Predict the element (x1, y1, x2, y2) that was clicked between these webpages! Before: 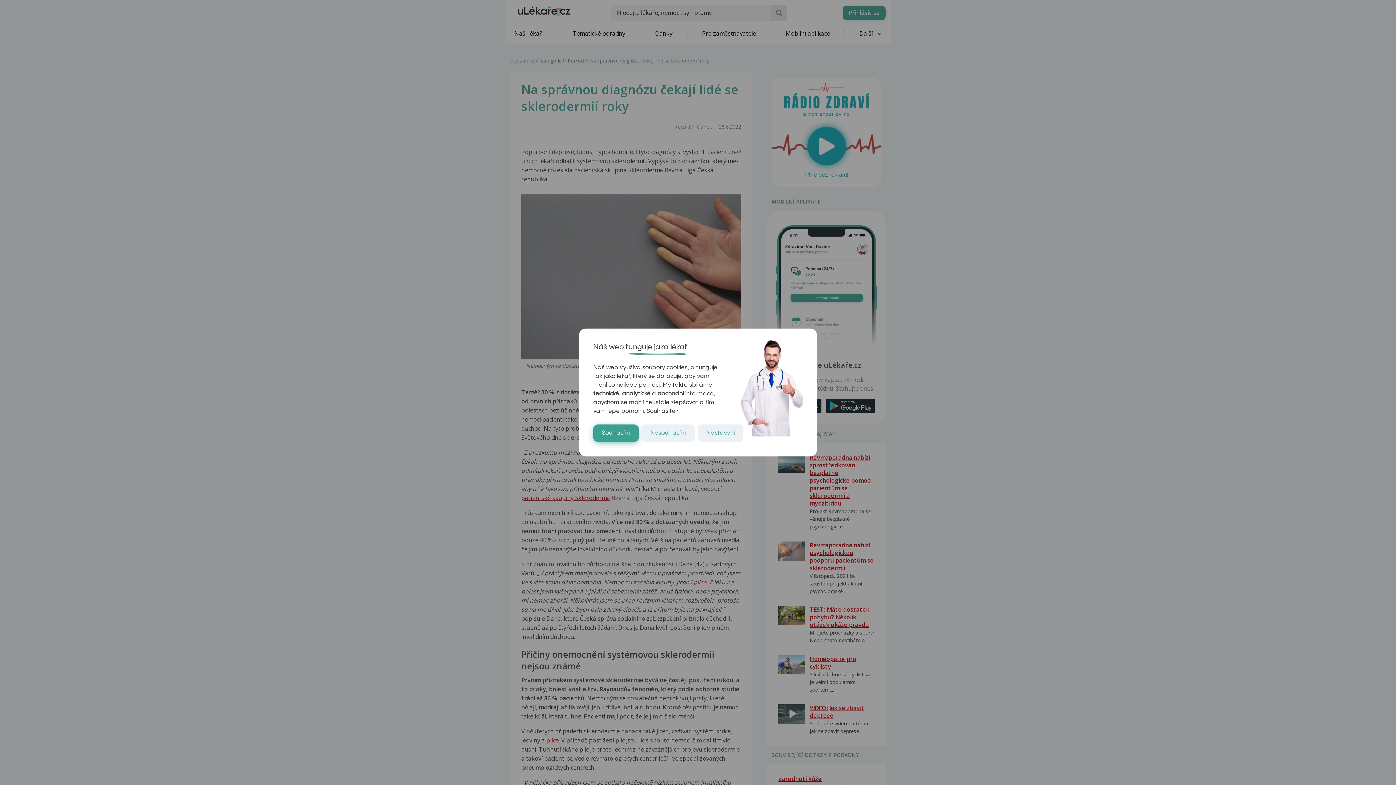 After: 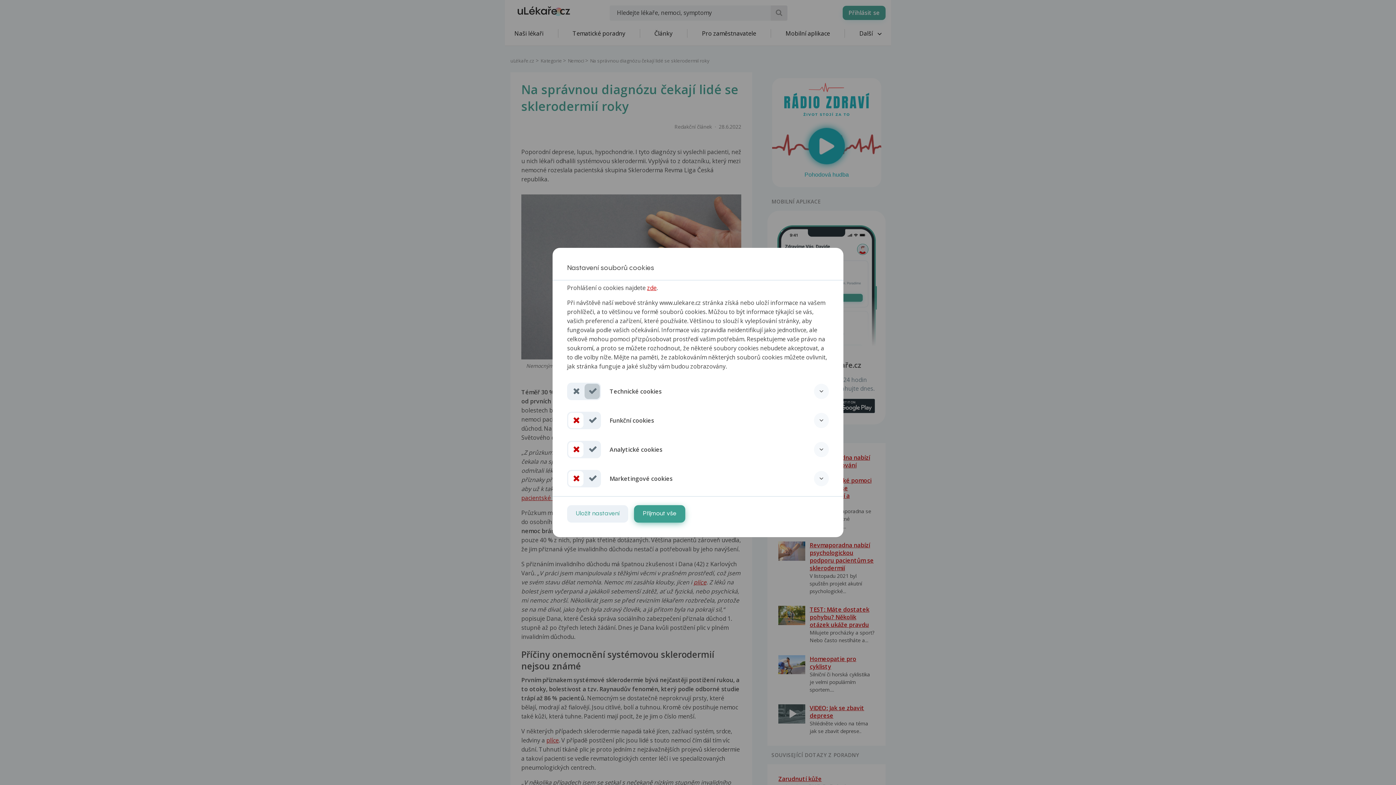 Action: bbox: (697, 424, 743, 442) label: Nastavení